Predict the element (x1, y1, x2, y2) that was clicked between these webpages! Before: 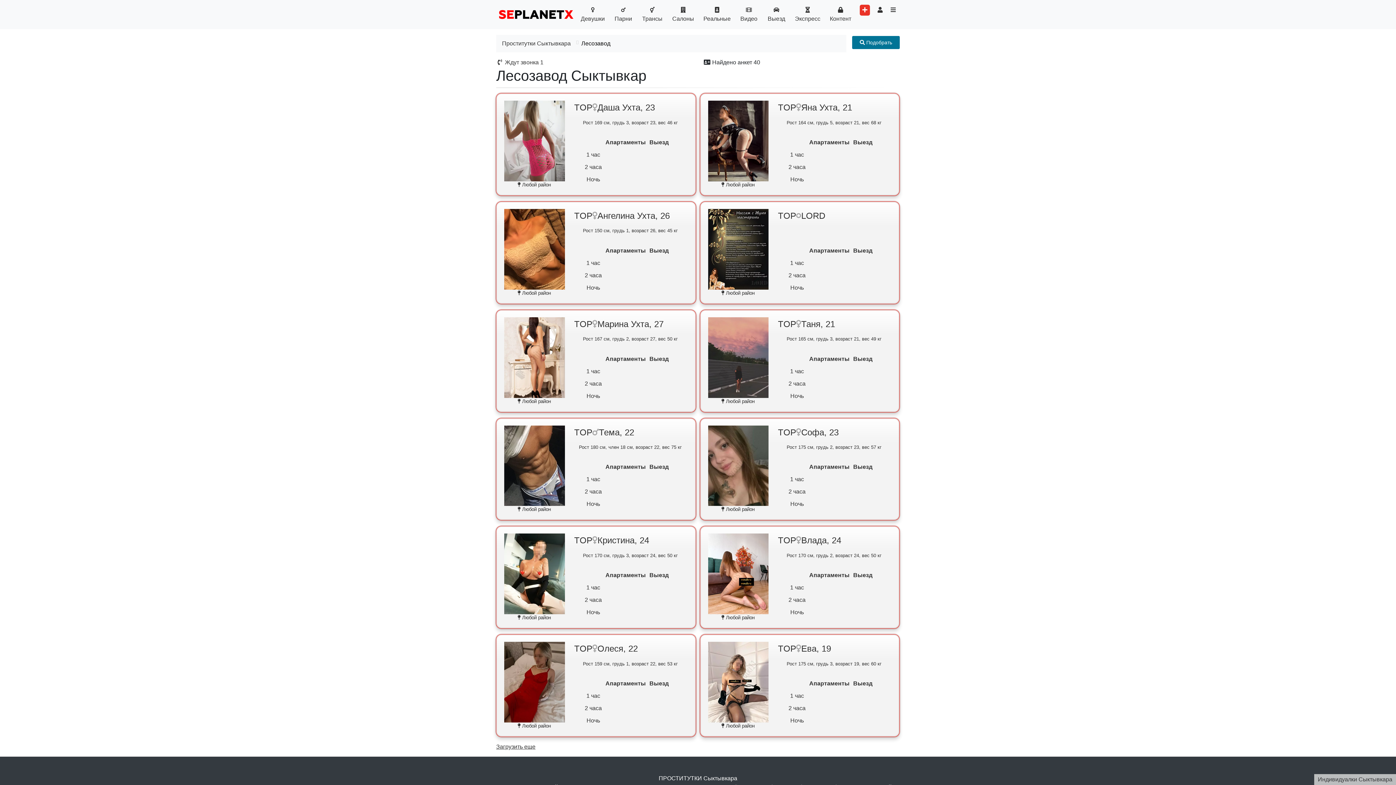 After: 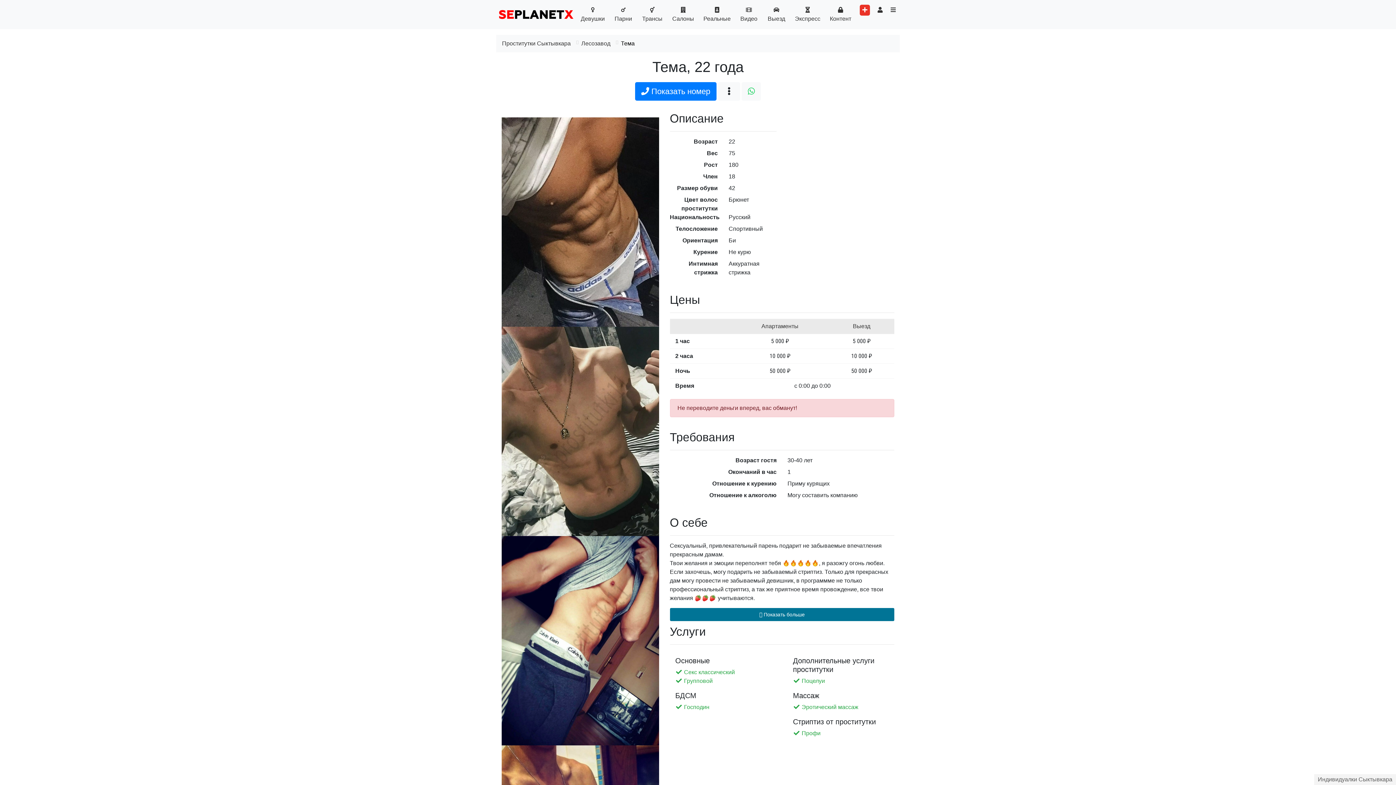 Action: bbox: (496, 418, 696, 520) label:  Любой район
TOP
Тема, 22
Рост 180 см, член 18 см, возраст 22, вес 75 кг
	Апартаменты	Выезд
1 час
2 часа
Ночь